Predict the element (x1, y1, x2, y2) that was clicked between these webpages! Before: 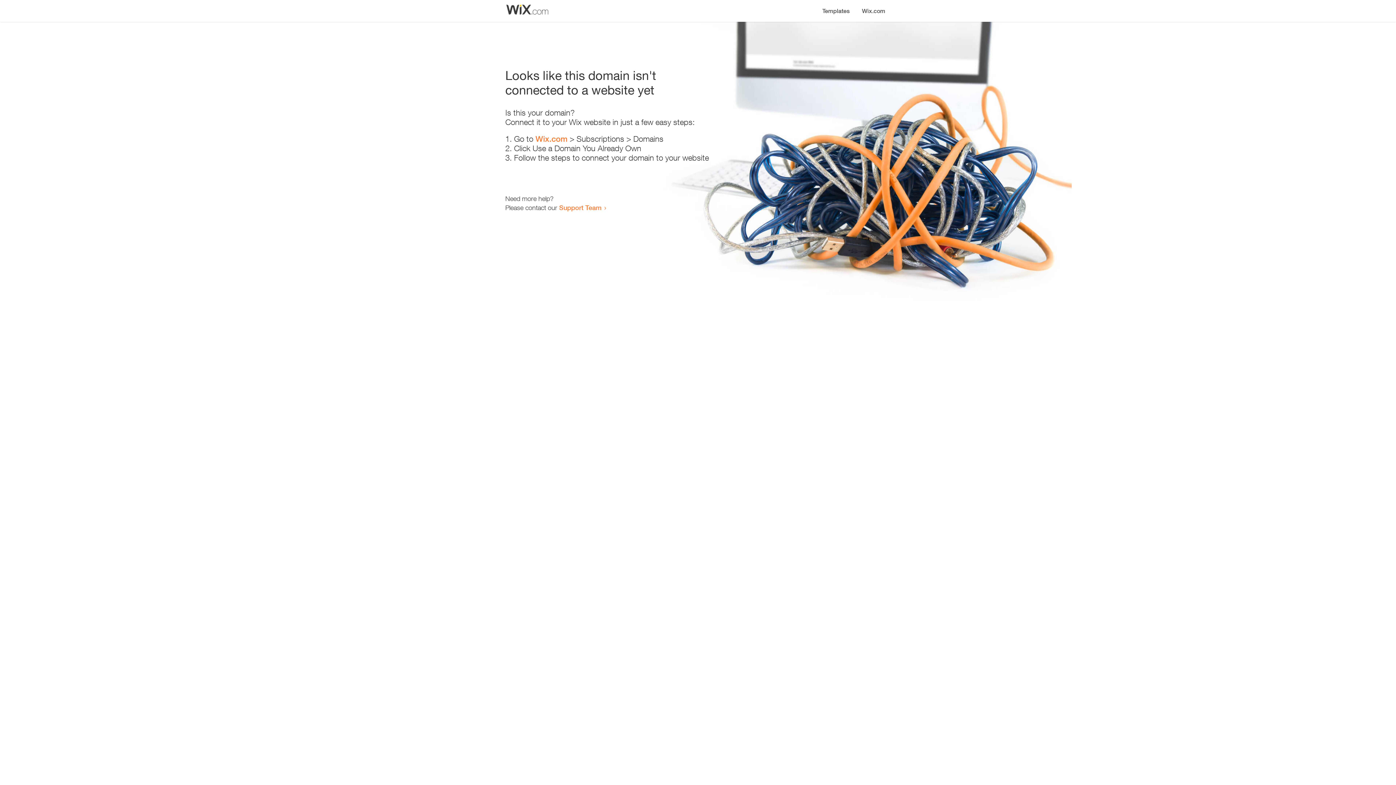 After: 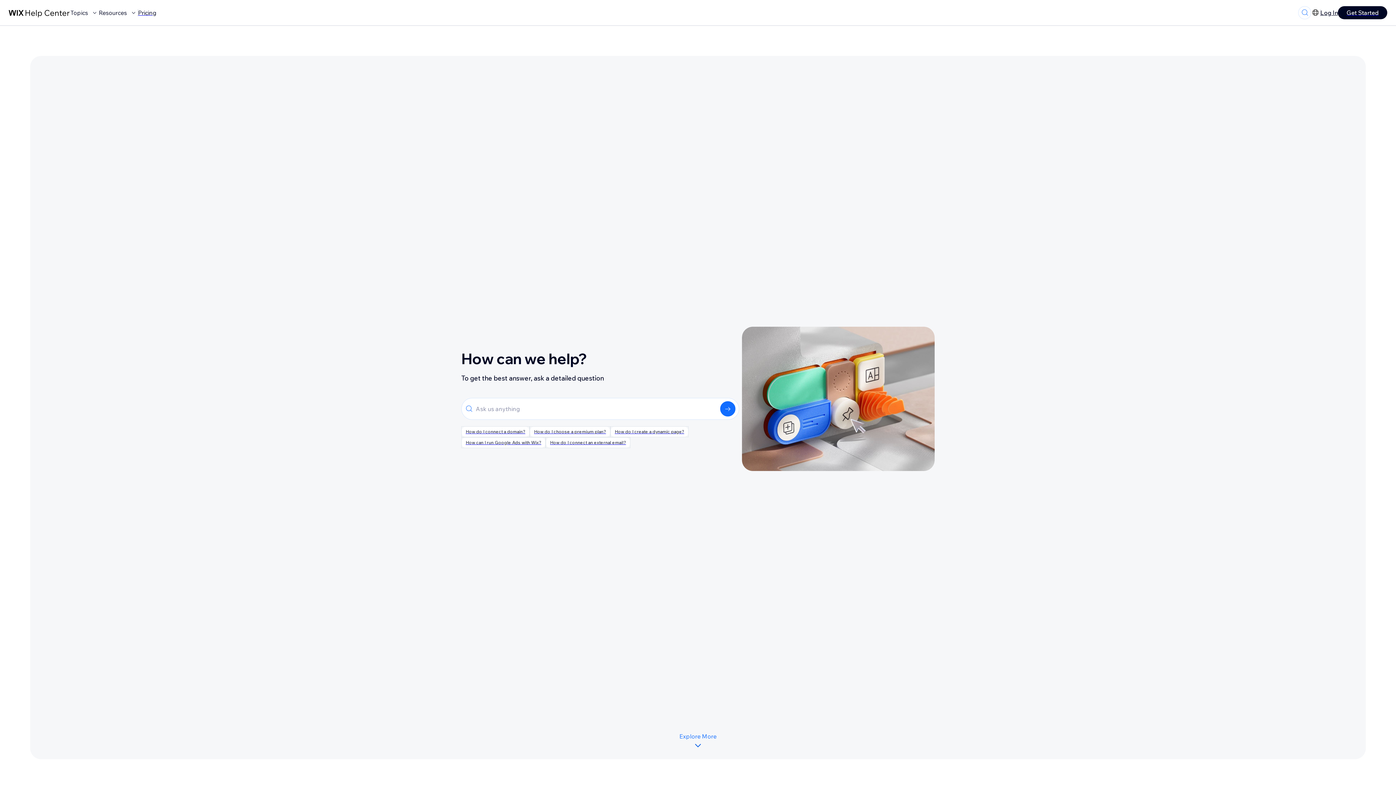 Action: label: Support Team bbox: (559, 203, 601, 211)